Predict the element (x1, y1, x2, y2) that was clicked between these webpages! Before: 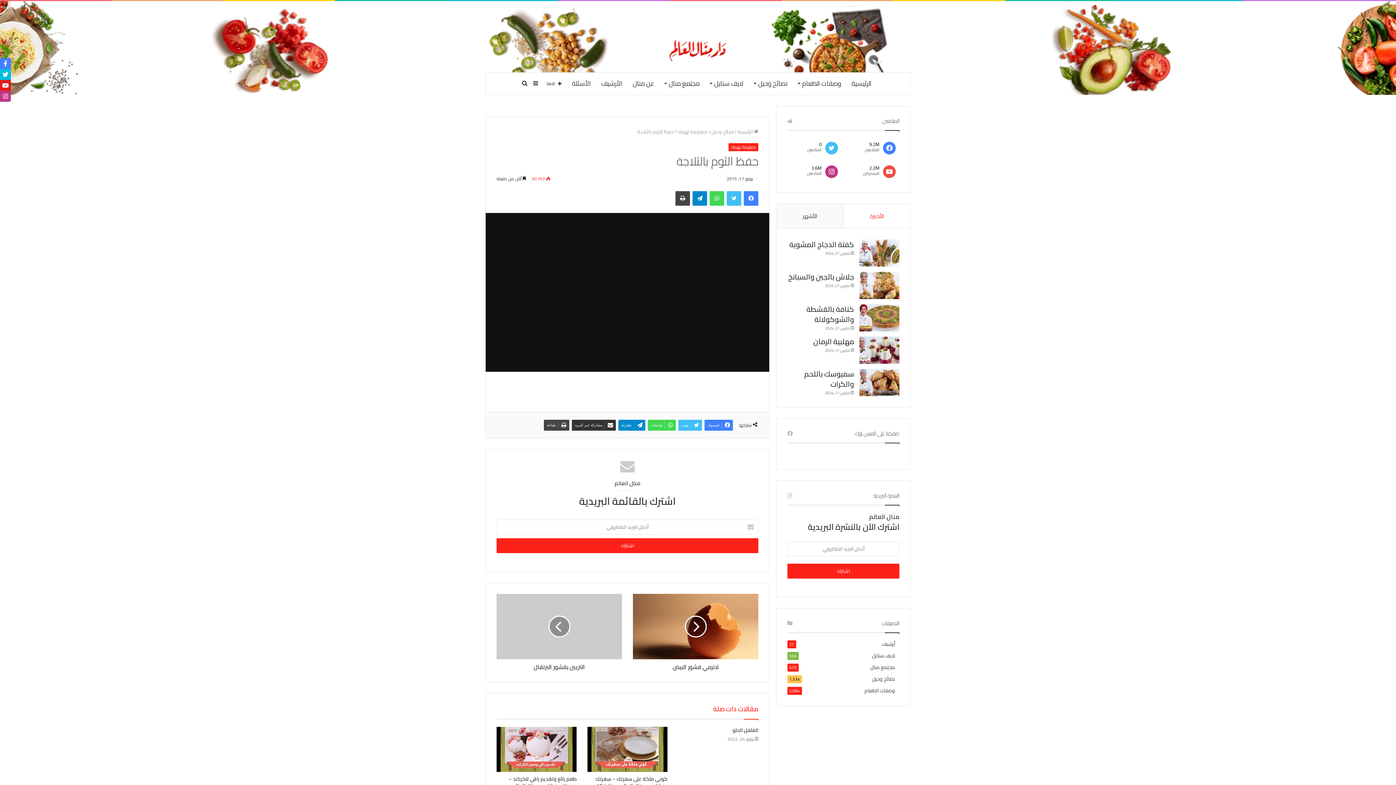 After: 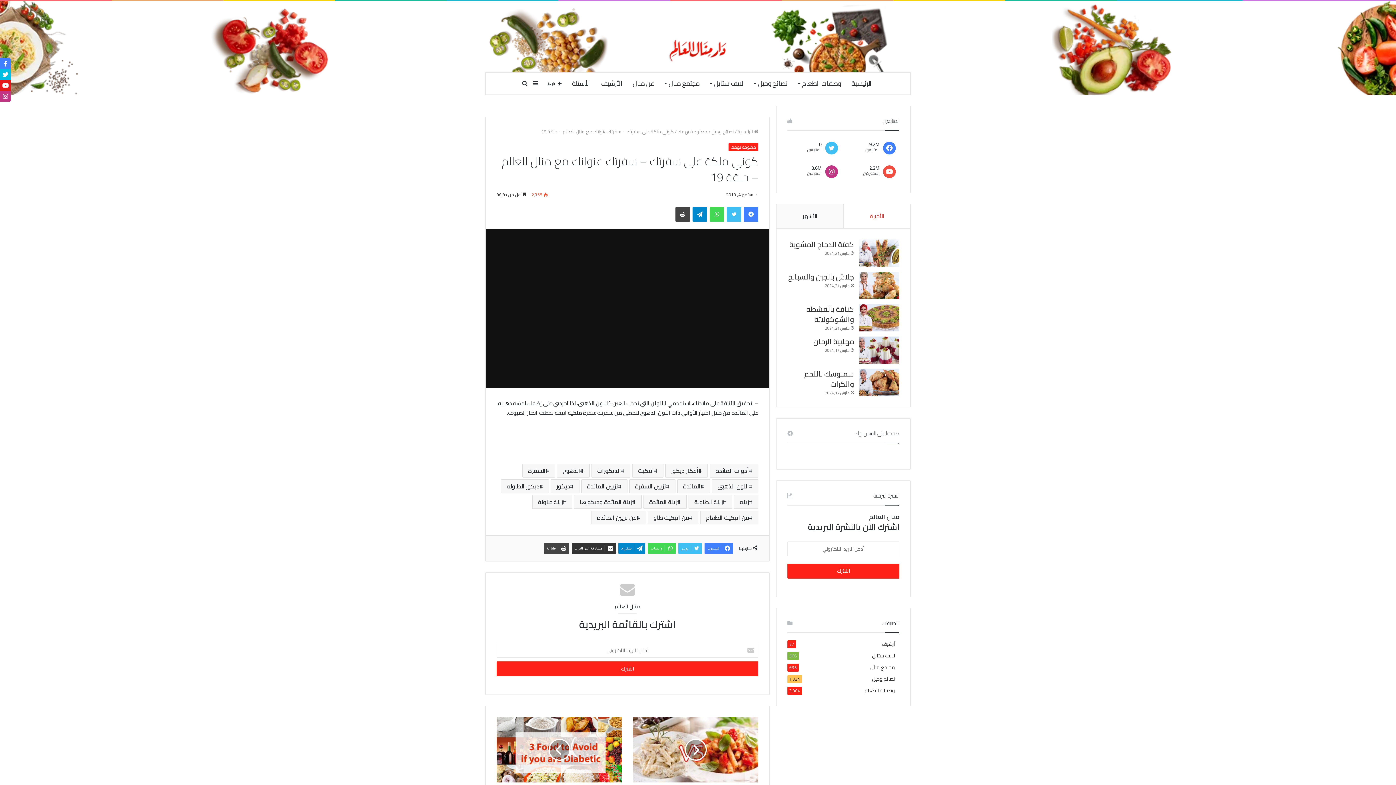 Action: bbox: (587, 717, 667, 762) label: كوني ملكة على سفرتك – سفرتك عنوانك مع منال العالم – حلقة 19